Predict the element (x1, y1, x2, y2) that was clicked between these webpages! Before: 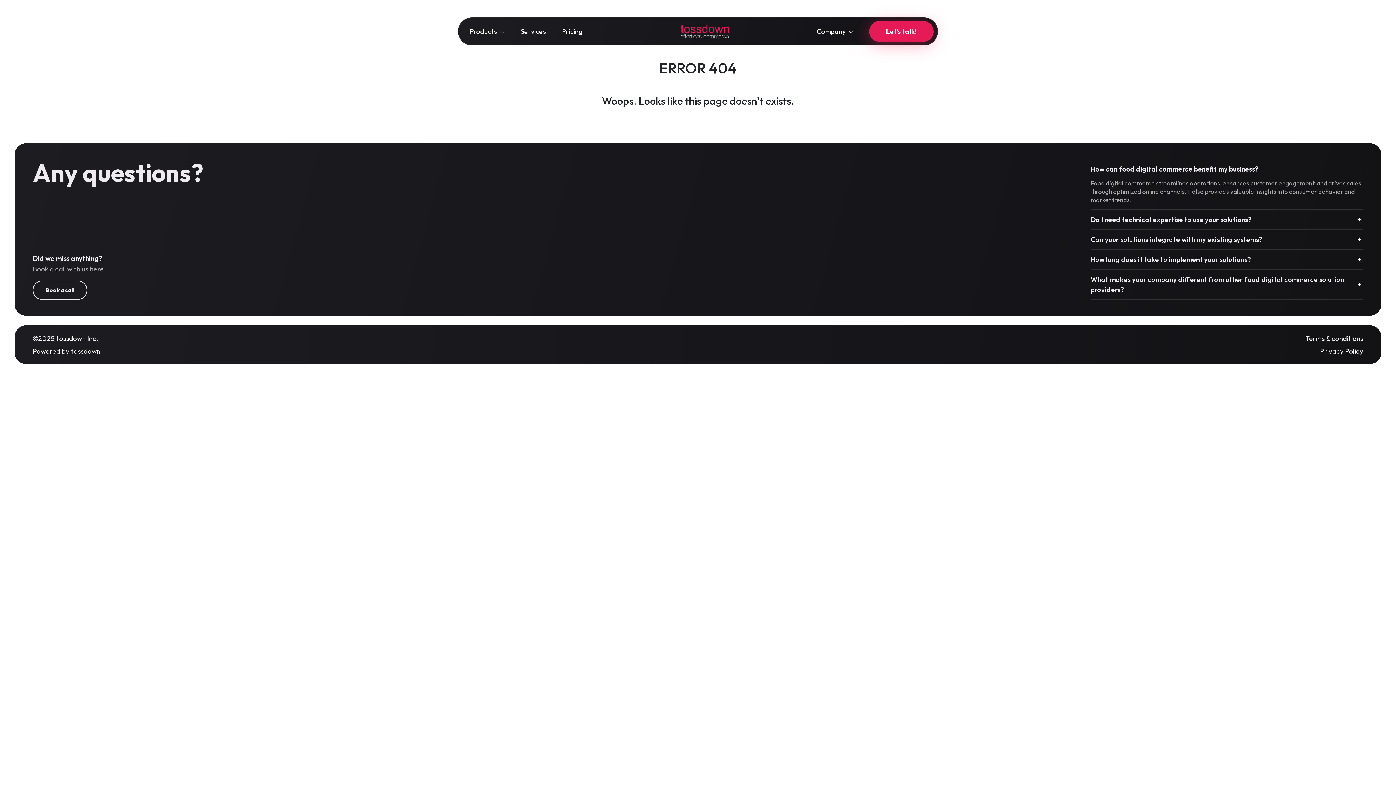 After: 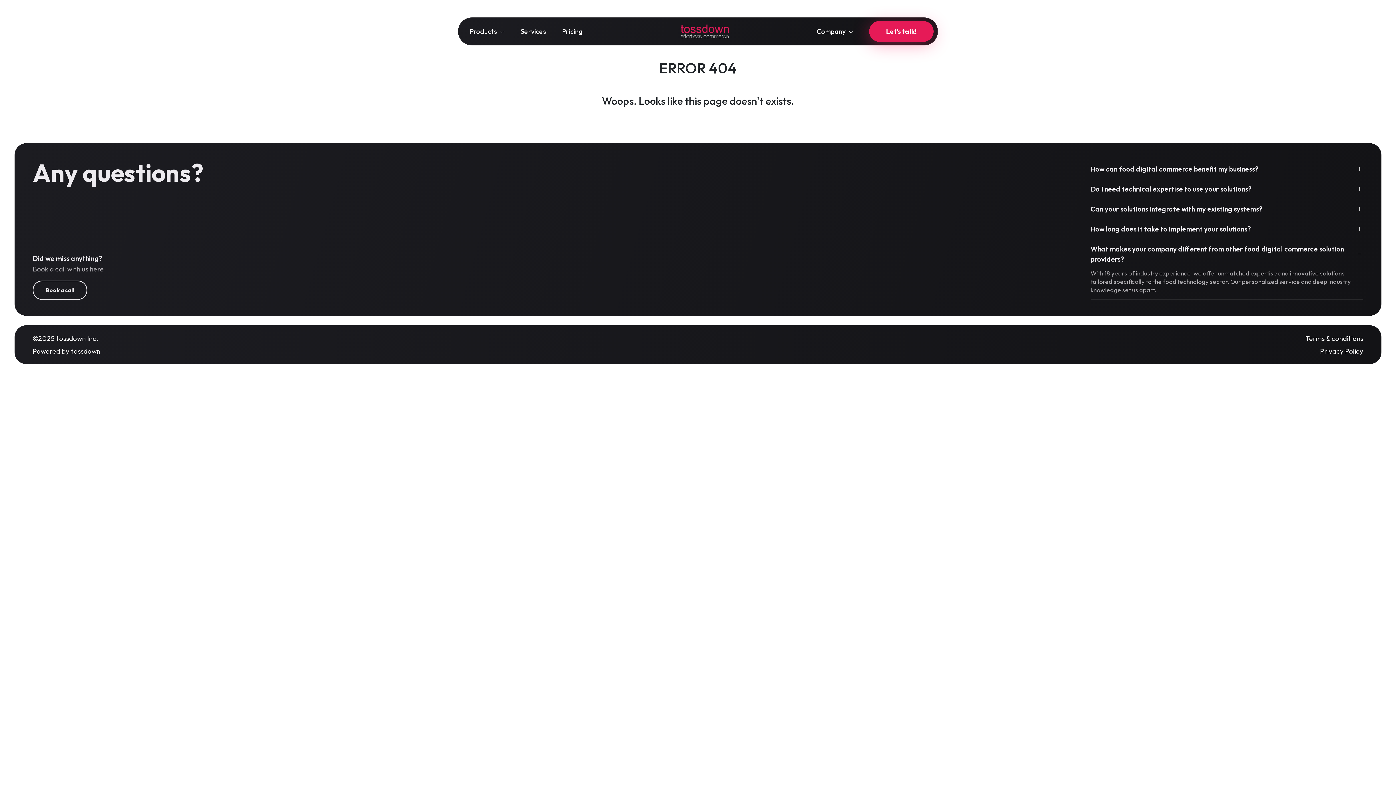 Action: label: What makes your company different from other food digital commerce solution providers? bbox: (1090, 269, 1363, 299)